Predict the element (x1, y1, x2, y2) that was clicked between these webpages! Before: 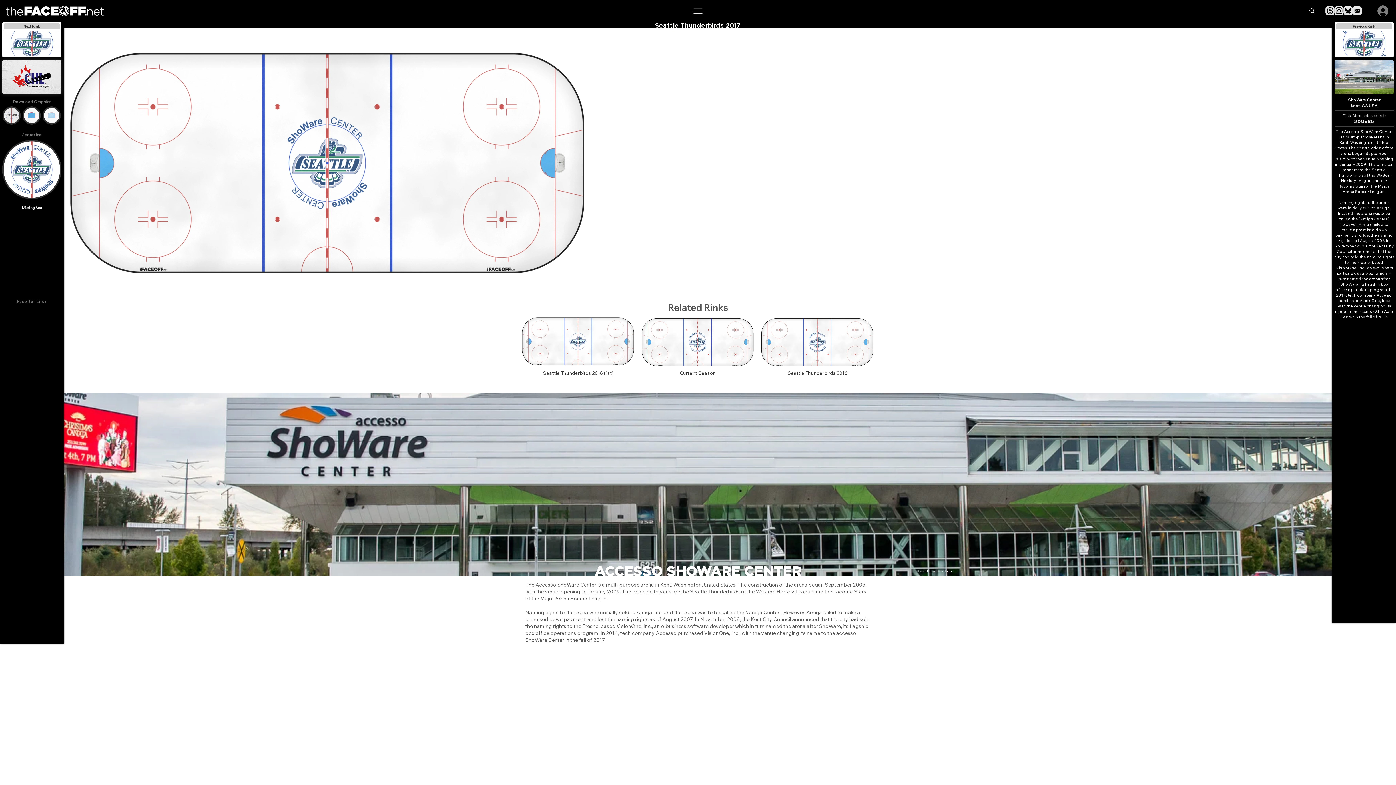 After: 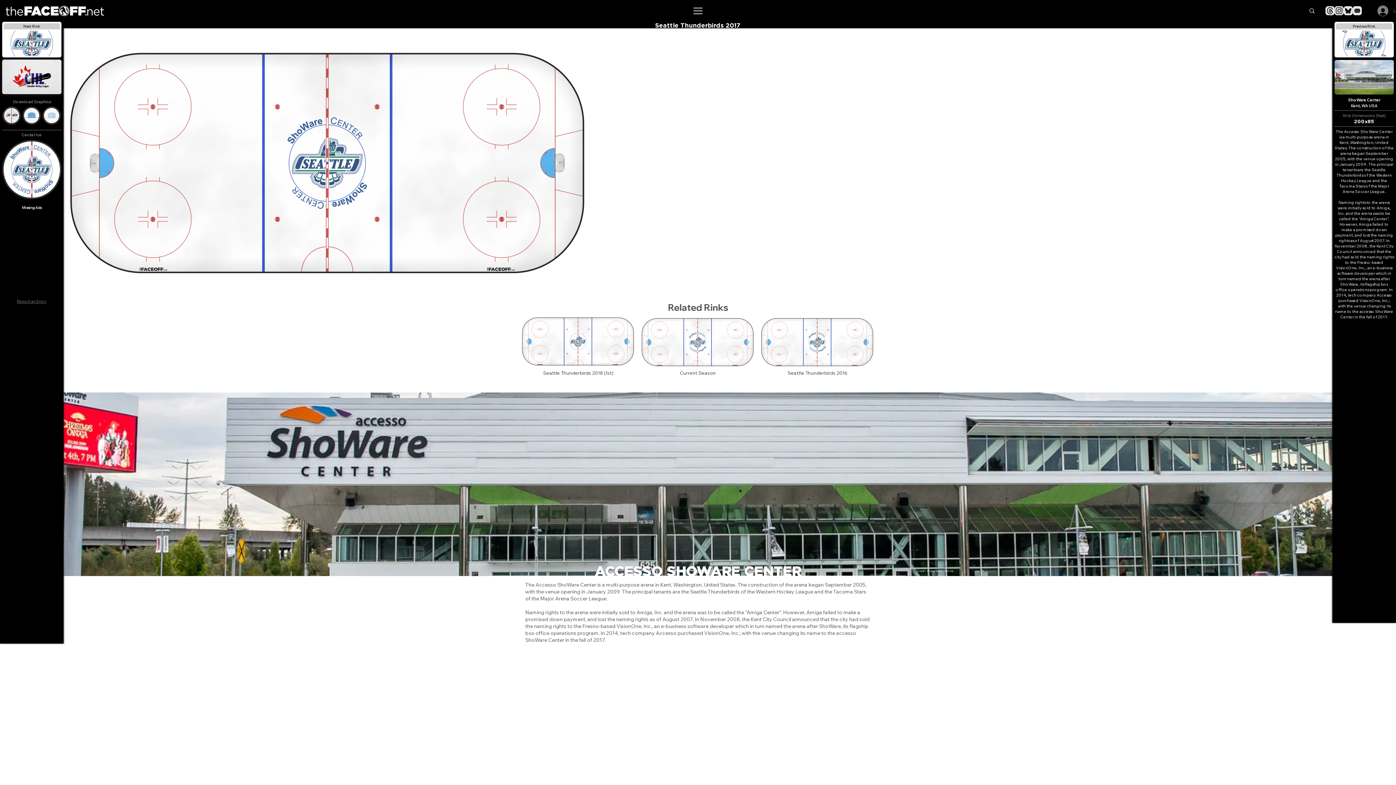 Action: label: Log In bbox: (1372, 3, 1390, 18)